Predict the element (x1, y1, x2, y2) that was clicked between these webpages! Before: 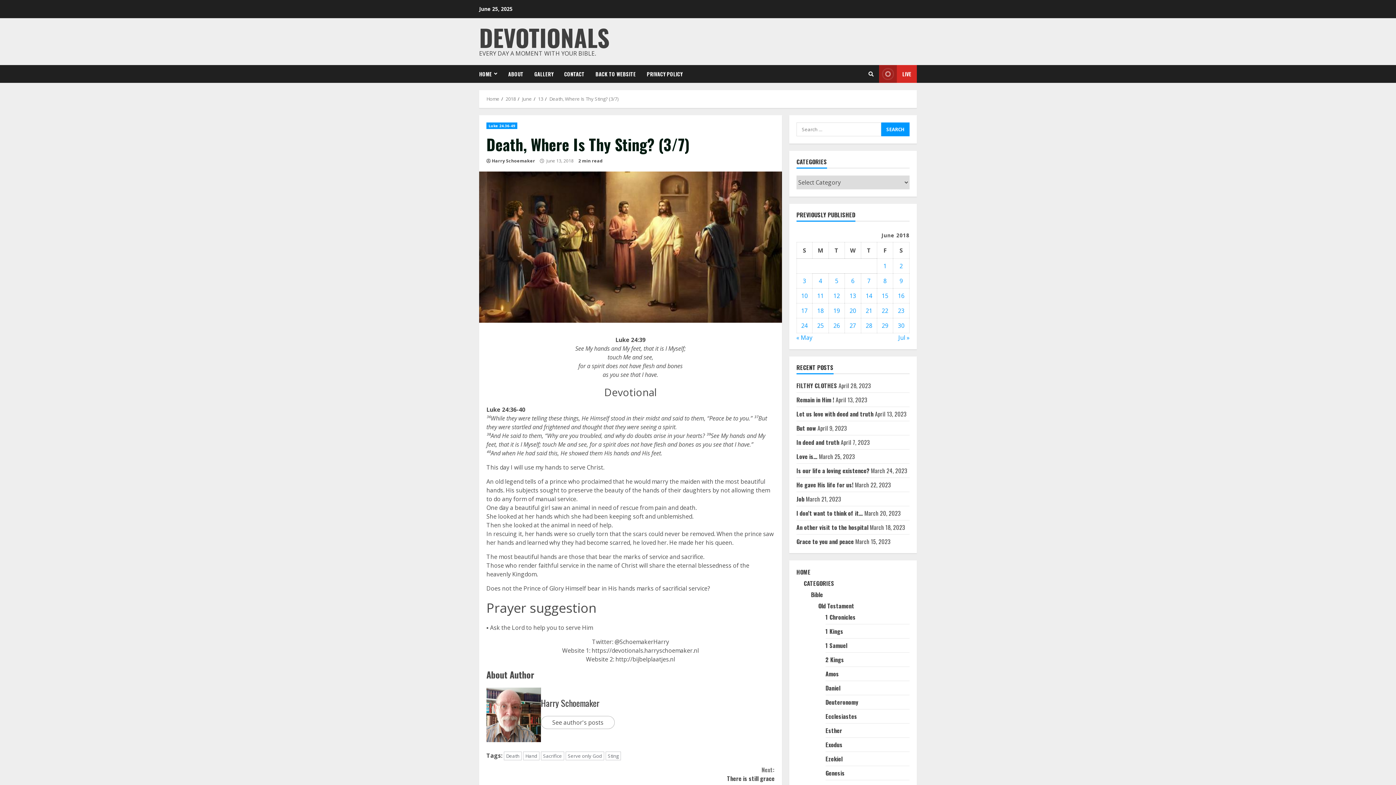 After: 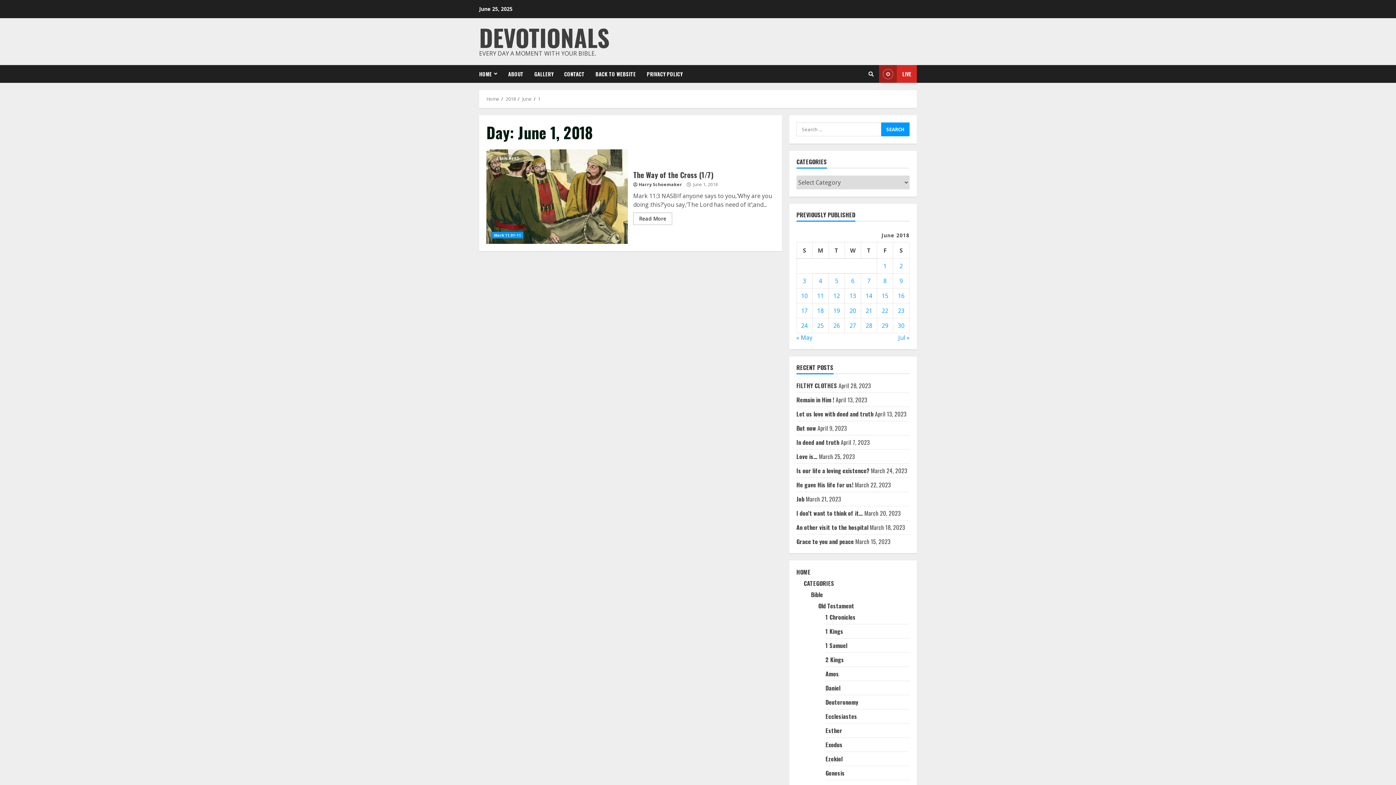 Action: bbox: (883, 262, 886, 270) label: Posts published on June 1, 2018